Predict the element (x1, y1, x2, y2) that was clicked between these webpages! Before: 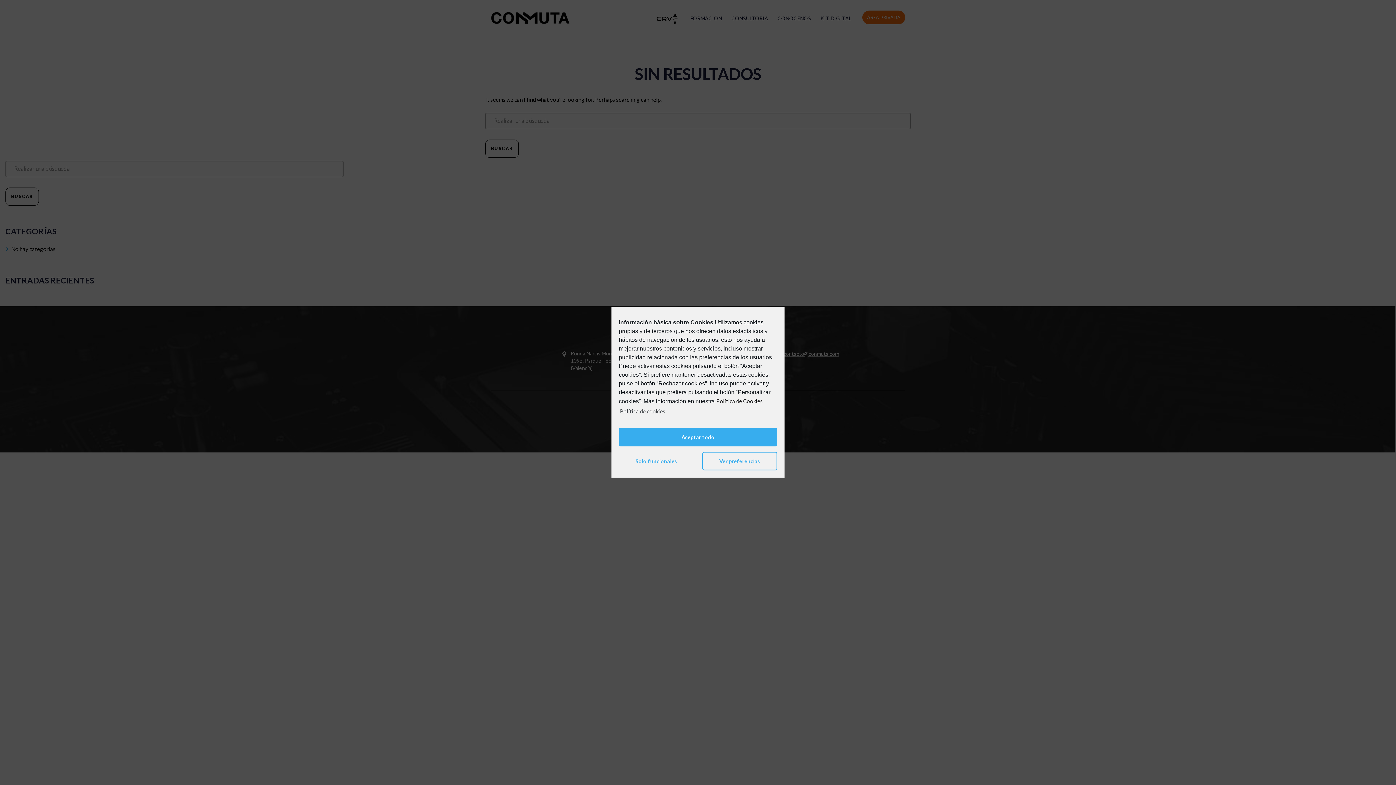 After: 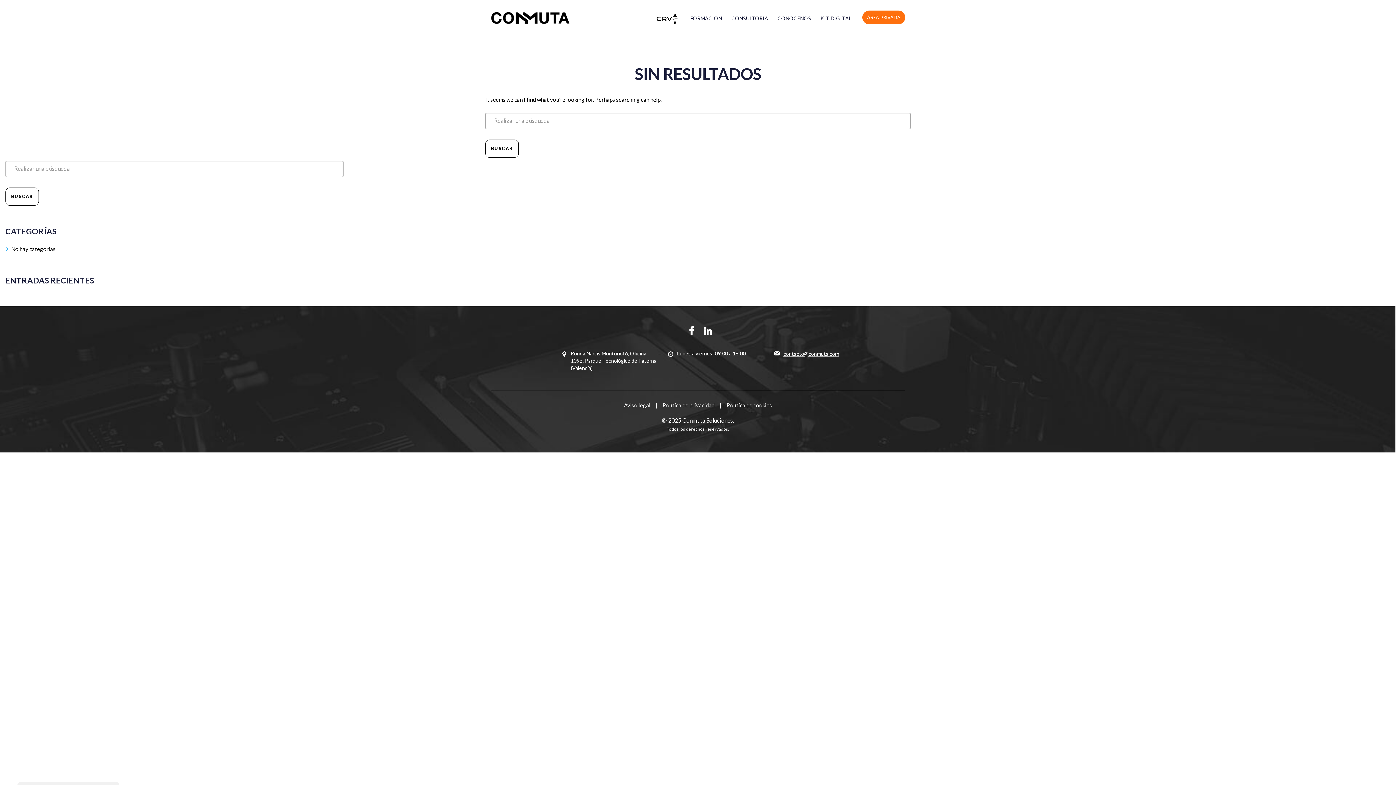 Action: bbox: (618, 428, 777, 446) label: Aceptar todo